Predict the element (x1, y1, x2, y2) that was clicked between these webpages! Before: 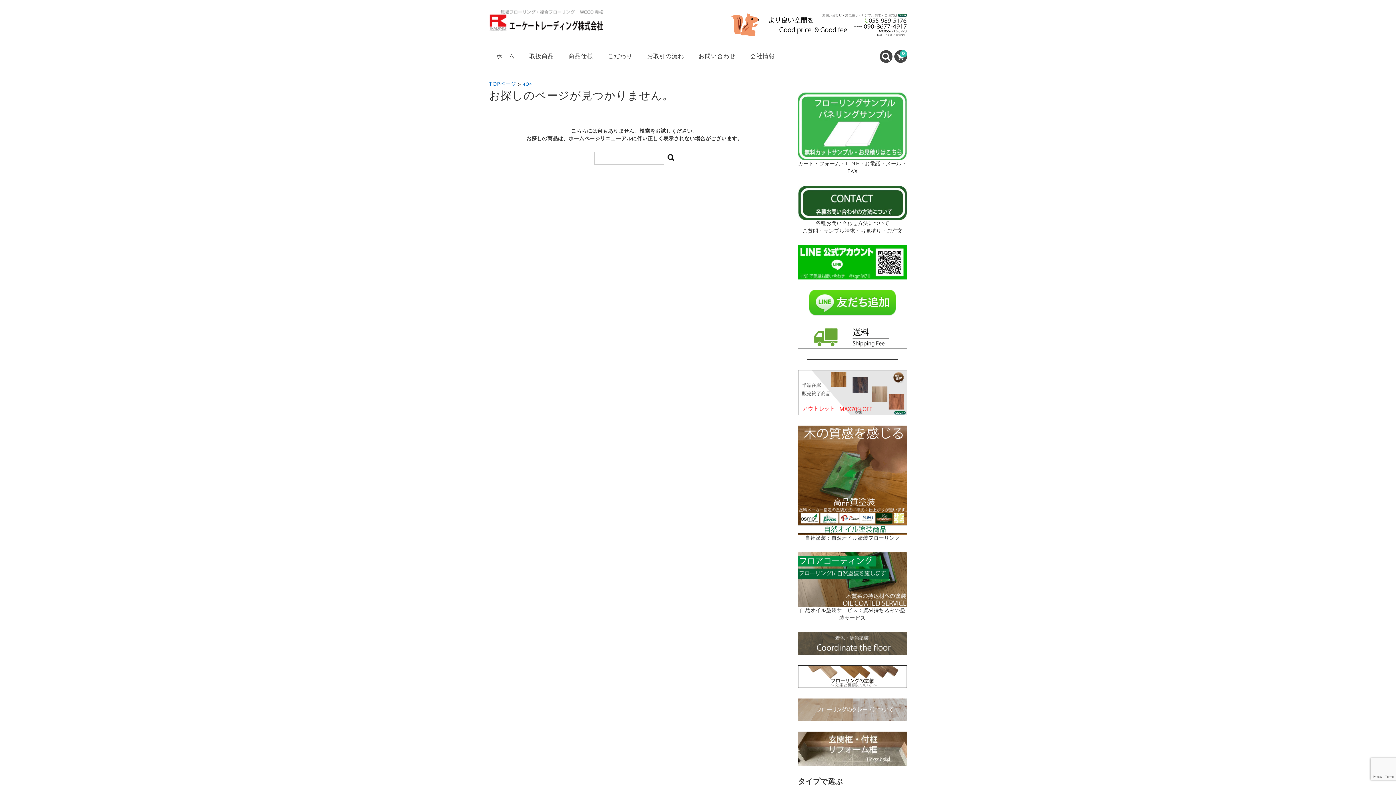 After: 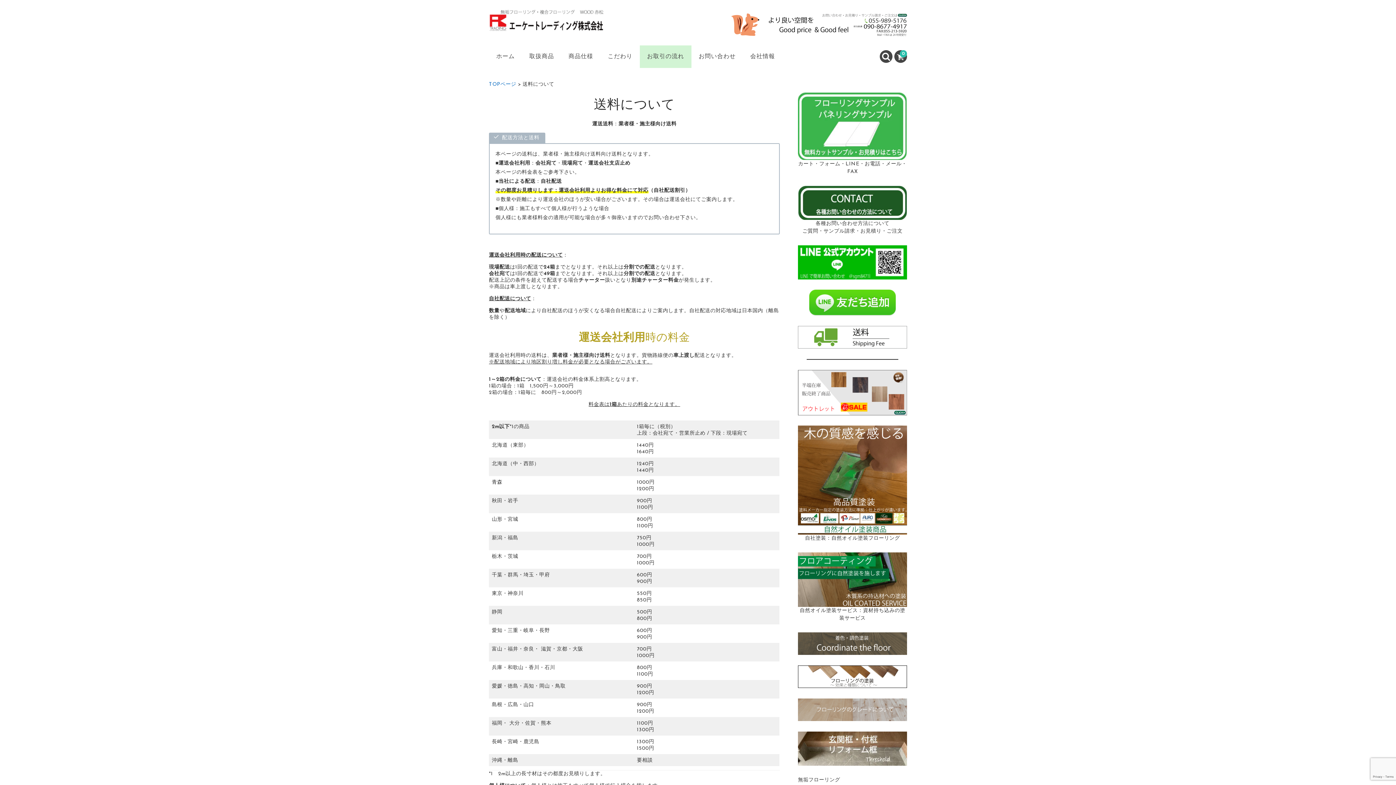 Action: bbox: (798, 326, 907, 348)